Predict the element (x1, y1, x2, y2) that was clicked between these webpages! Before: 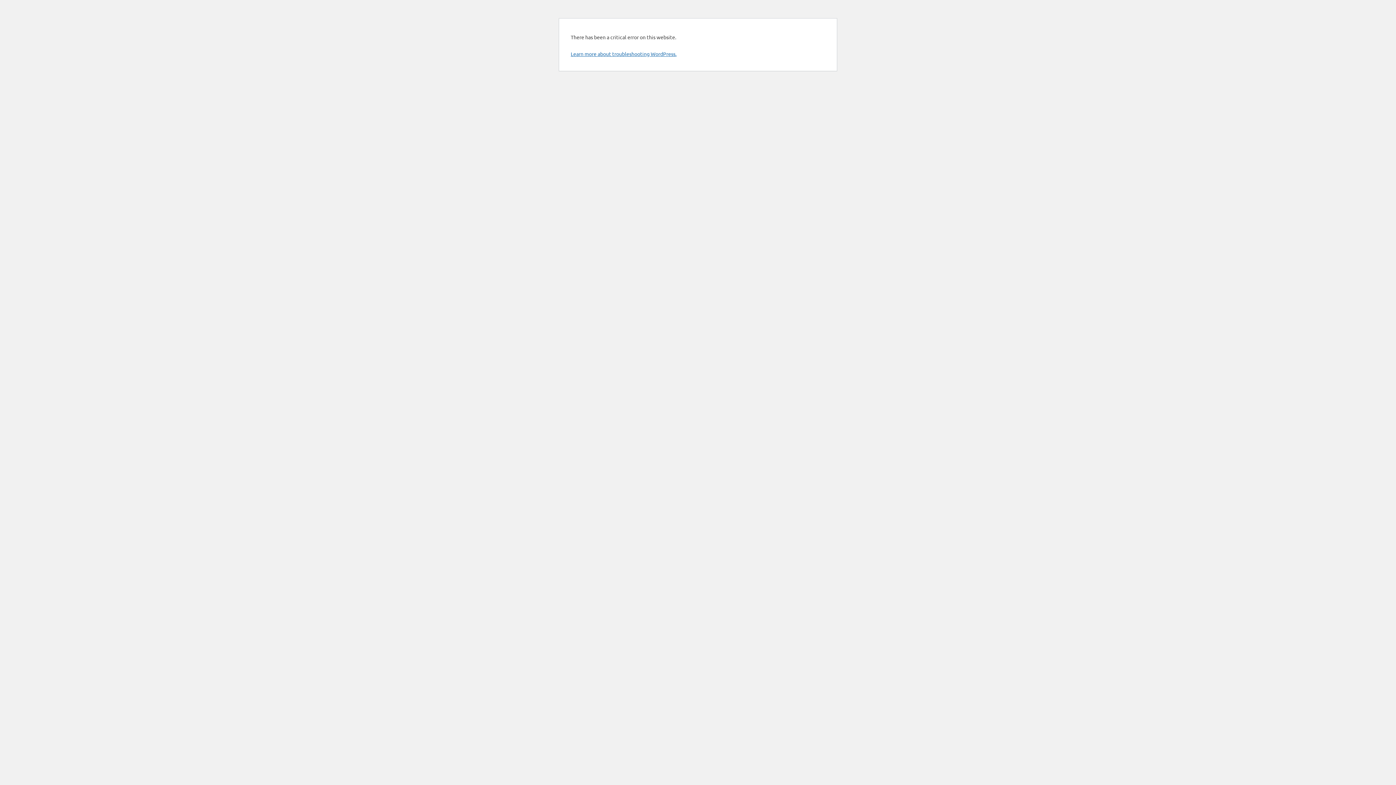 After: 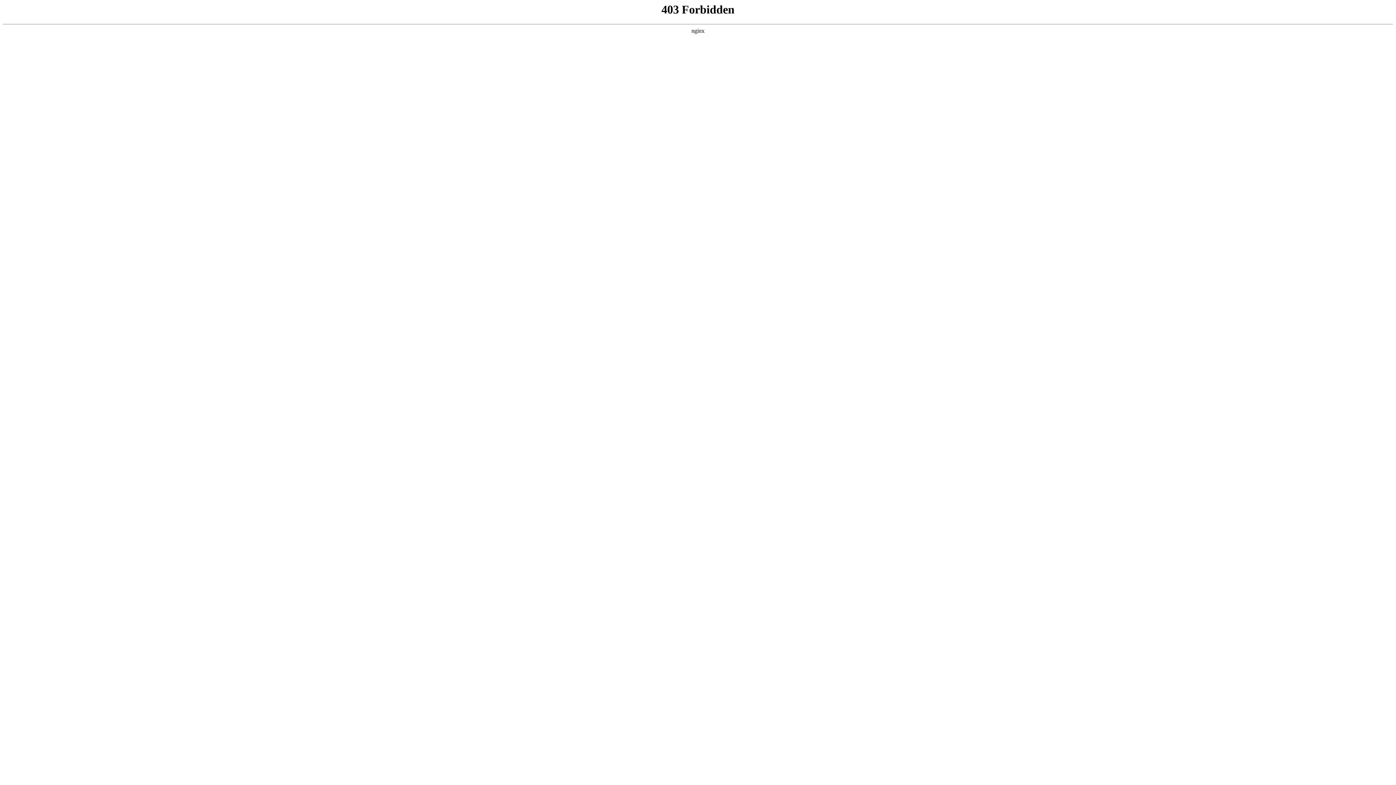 Action: bbox: (570, 50, 676, 57) label: Learn more about troubleshooting WordPress.